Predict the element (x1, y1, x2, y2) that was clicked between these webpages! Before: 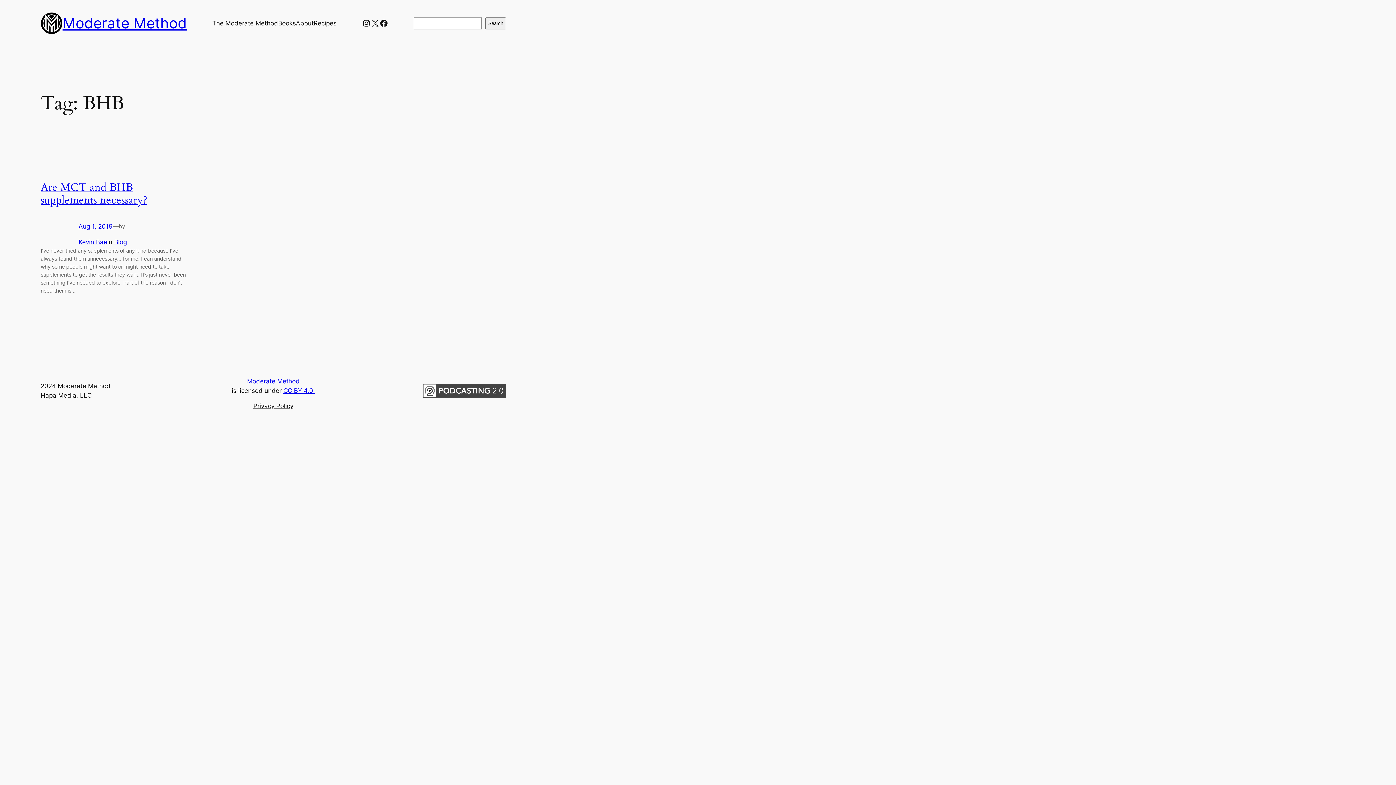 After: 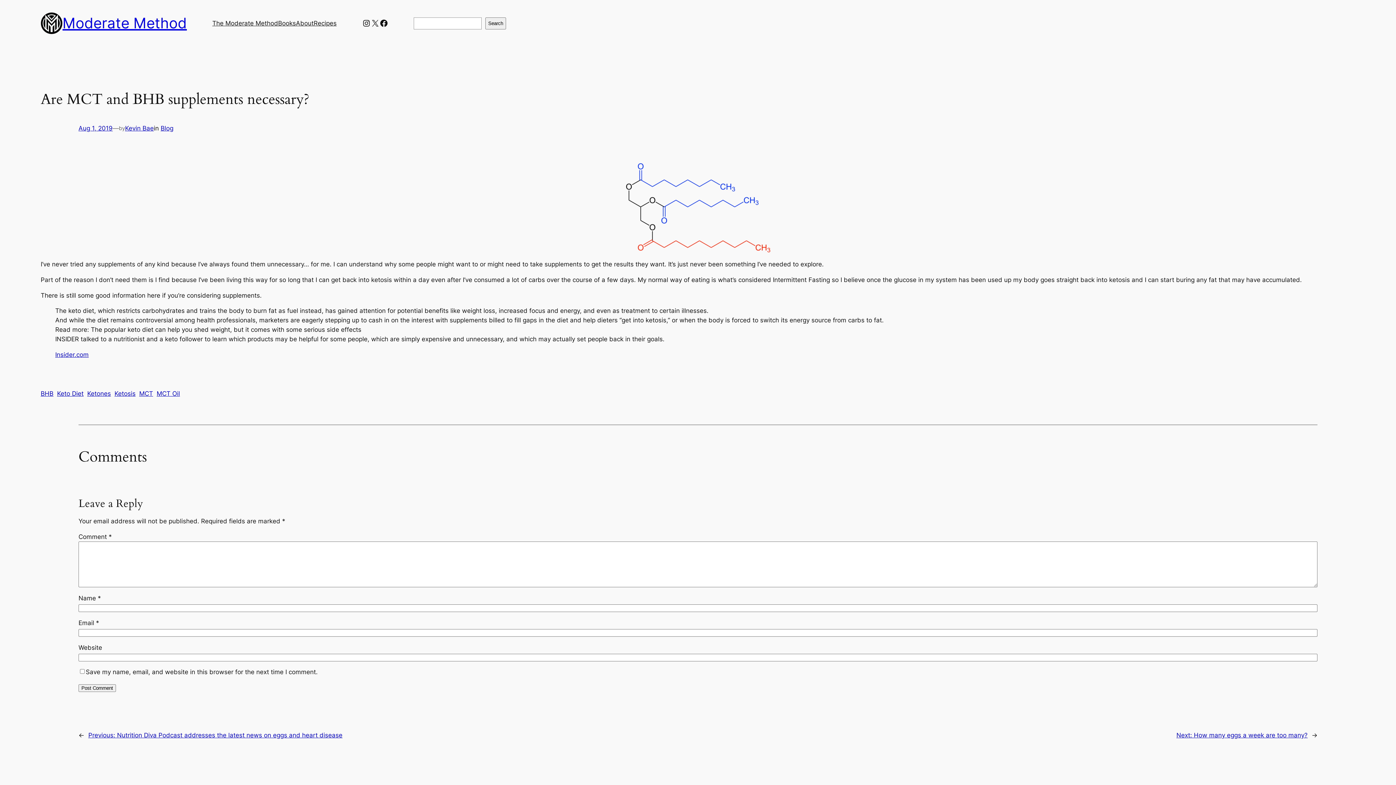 Action: label: Are MCT and BHB supplements necessary? bbox: (40, 180, 147, 207)